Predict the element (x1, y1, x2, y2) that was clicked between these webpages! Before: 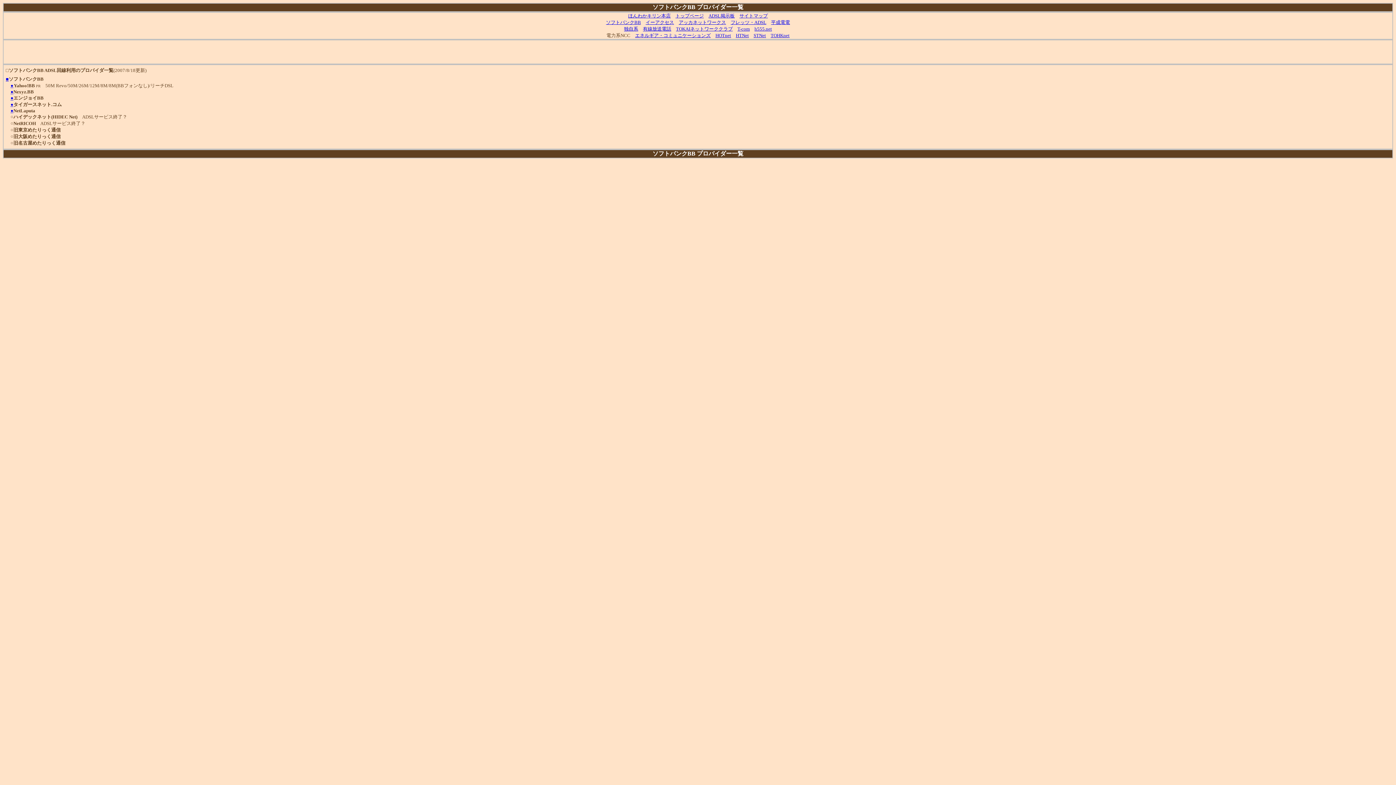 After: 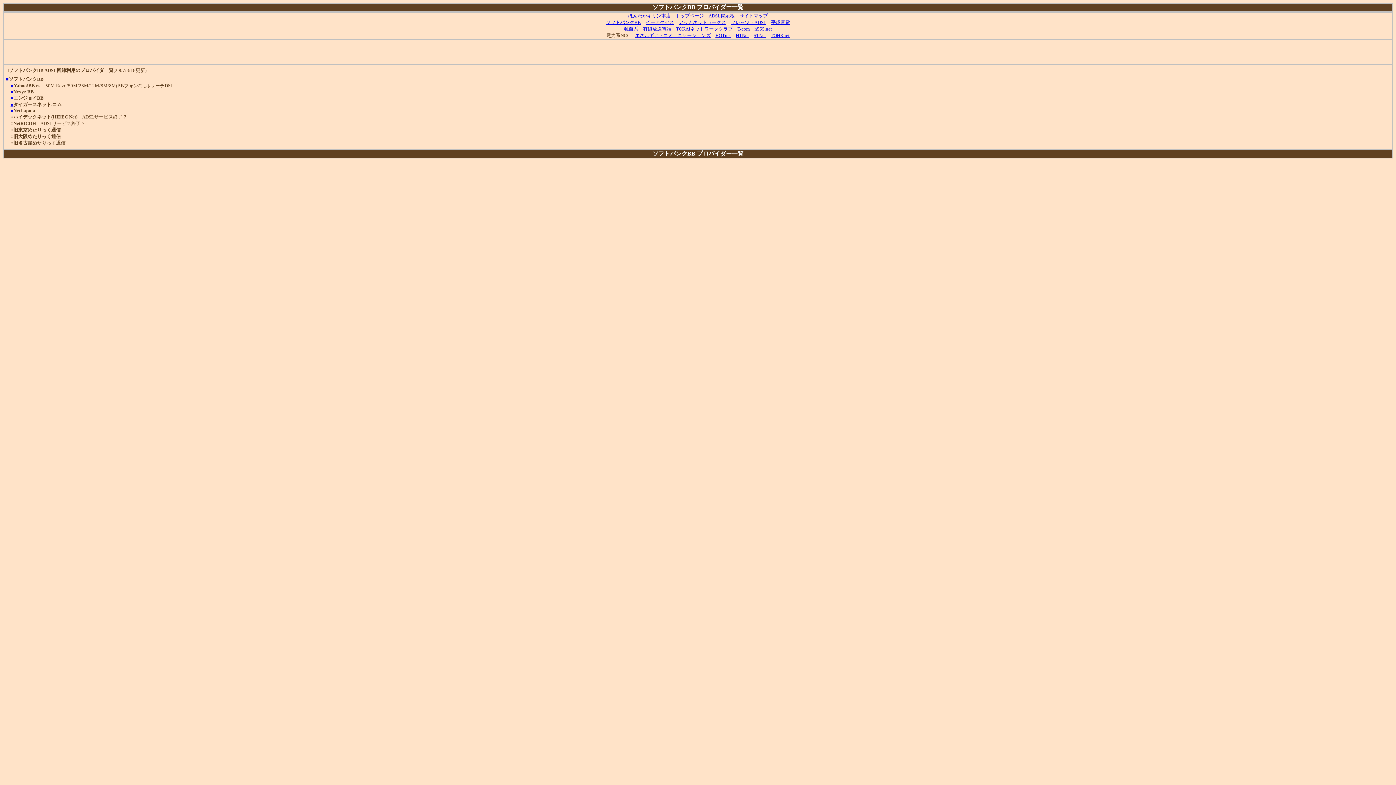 Action: bbox: (753, 32, 766, 38) label: STNet